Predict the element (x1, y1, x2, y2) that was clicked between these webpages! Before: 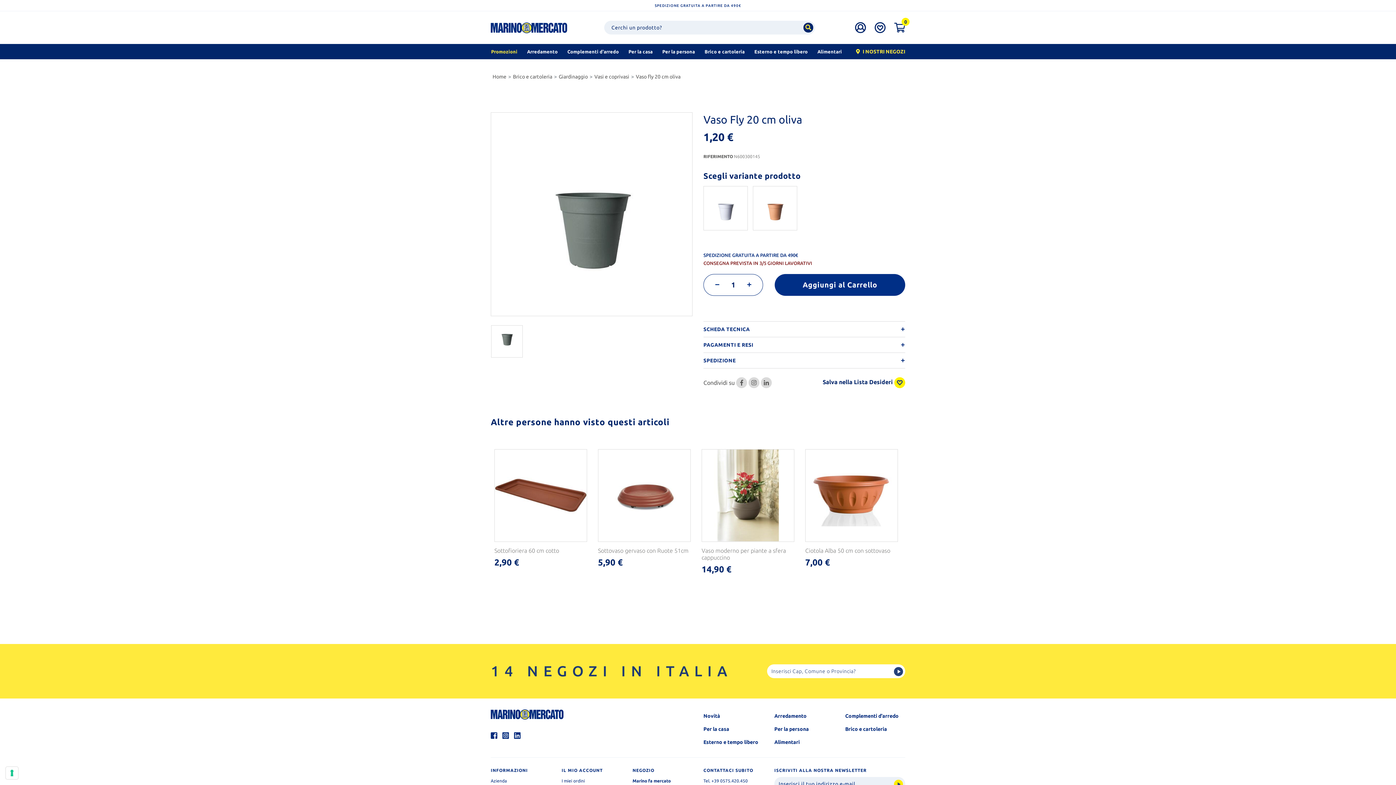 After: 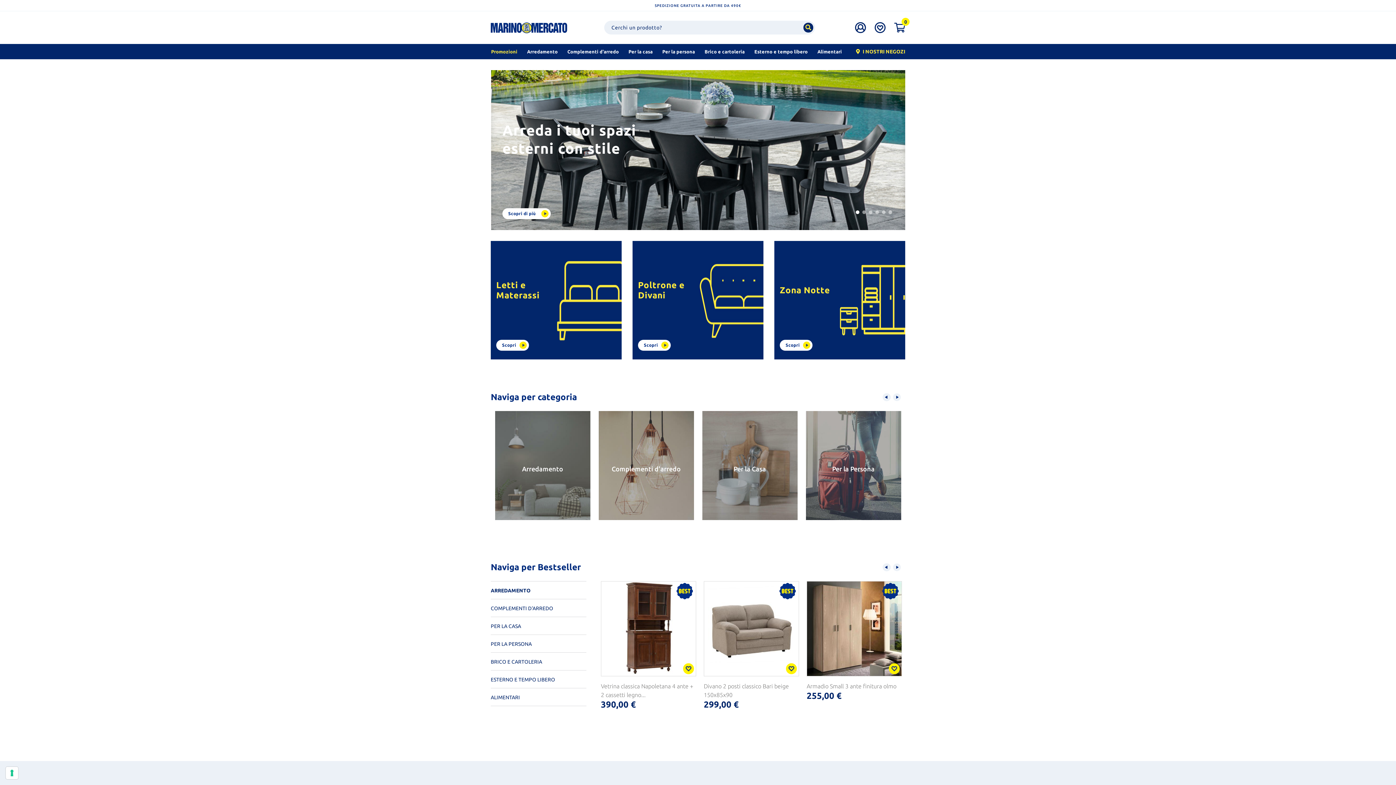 Action: bbox: (490, 20, 567, 35)